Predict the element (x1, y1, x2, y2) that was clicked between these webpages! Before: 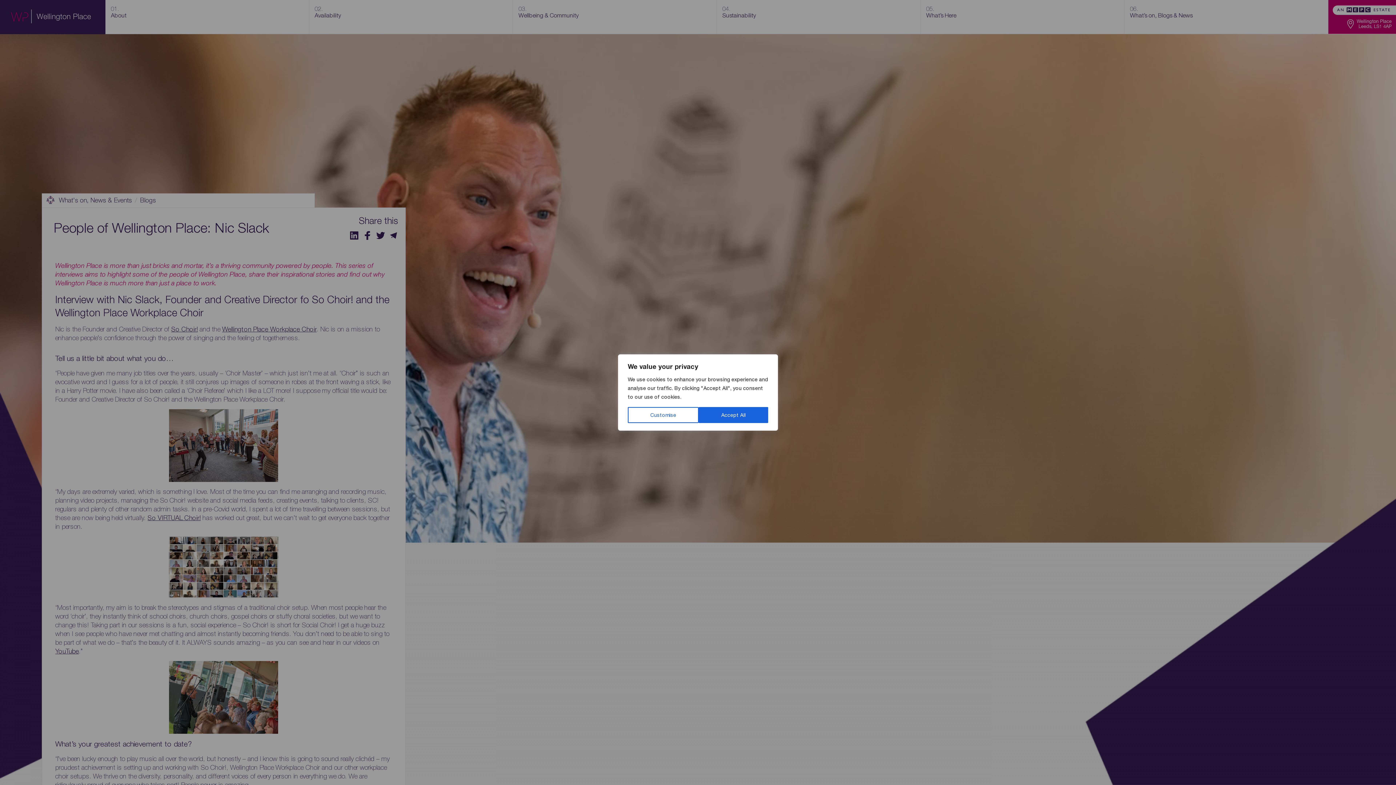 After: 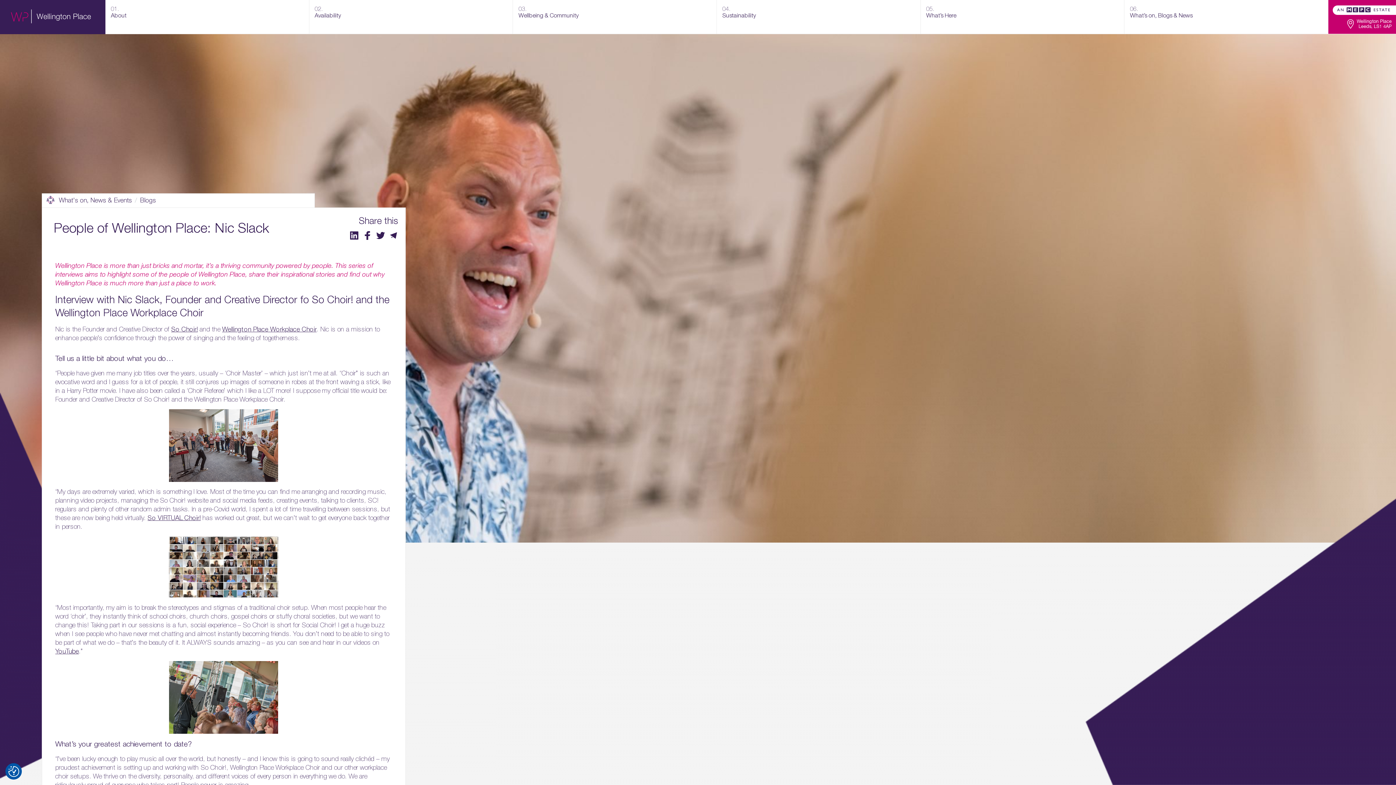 Action: label: Accept All bbox: (698, 407, 768, 423)